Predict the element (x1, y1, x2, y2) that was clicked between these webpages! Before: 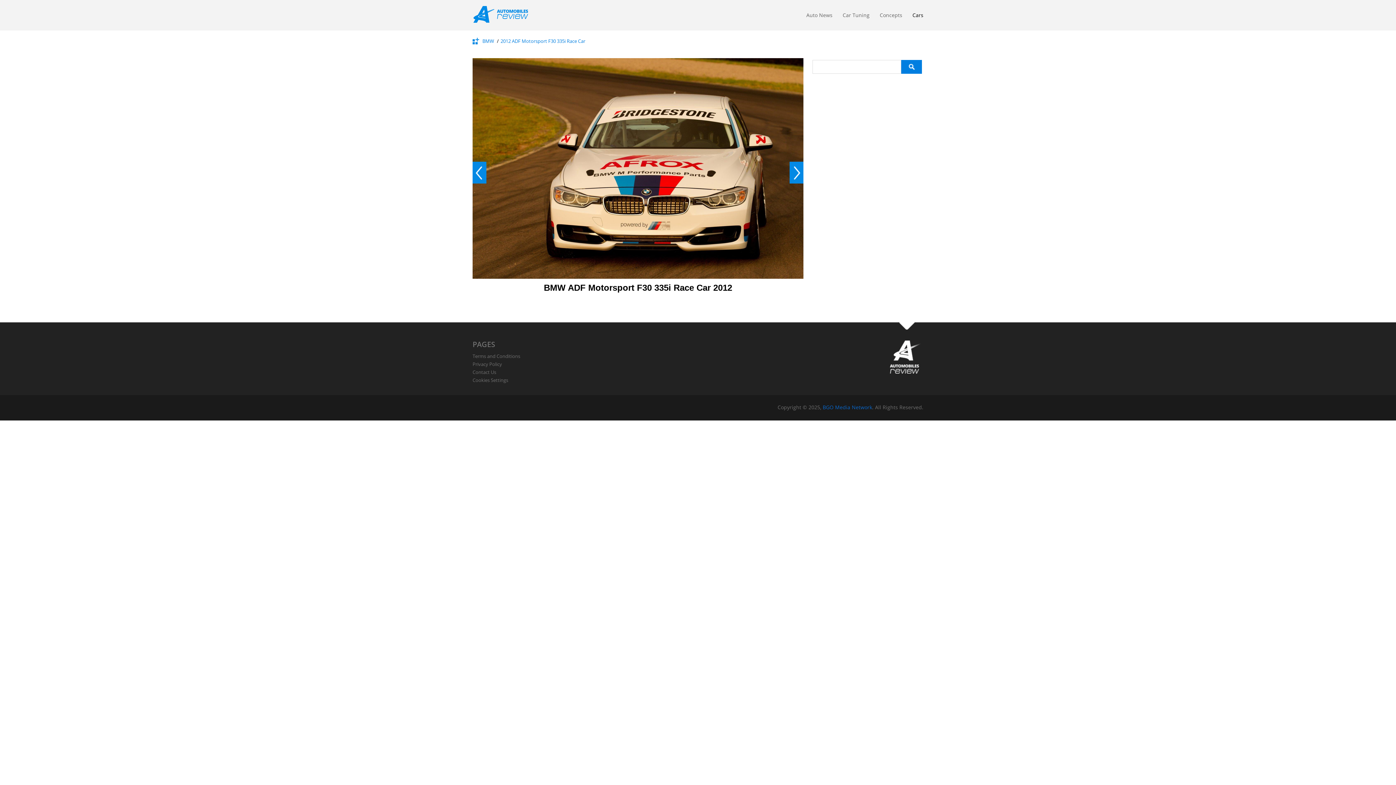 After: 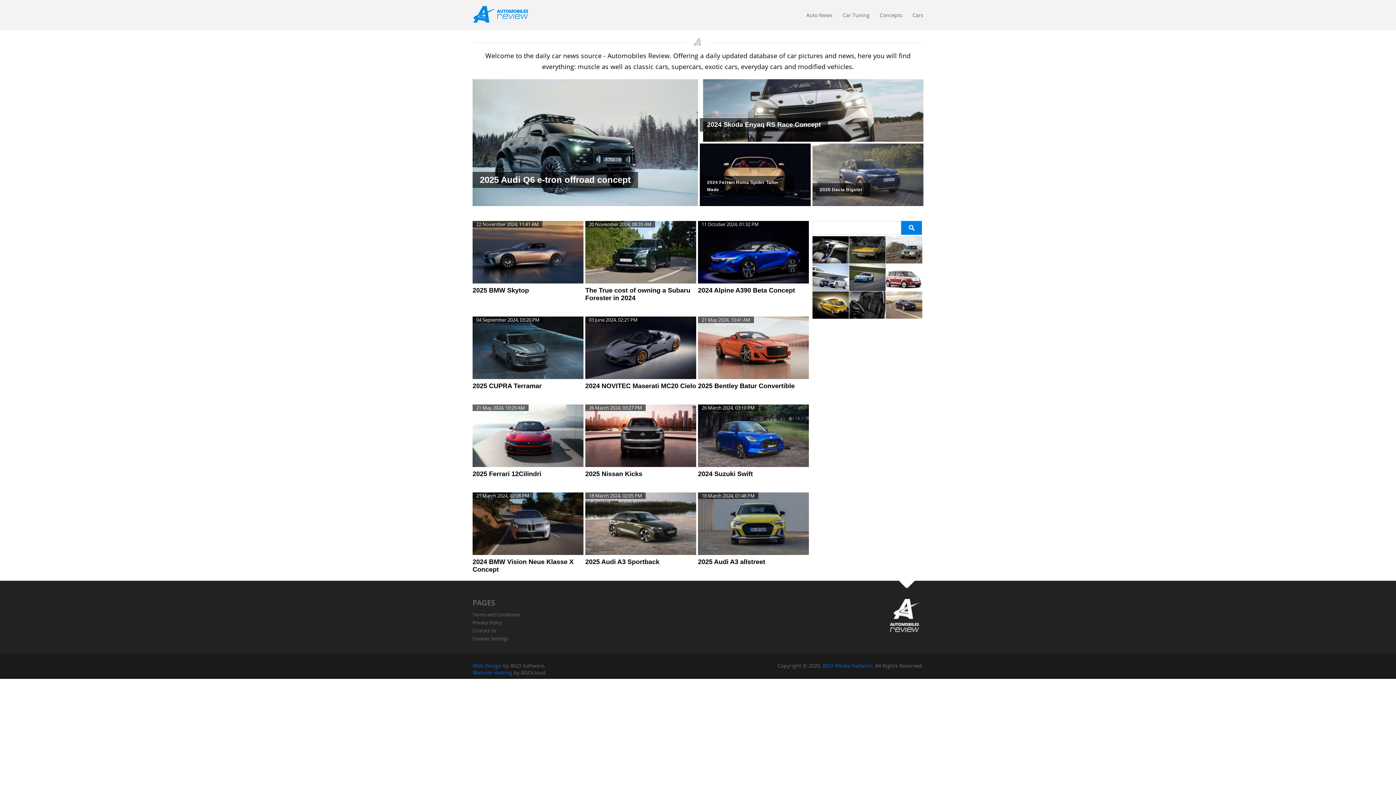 Action: bbox: (472, 2, 534, 26)